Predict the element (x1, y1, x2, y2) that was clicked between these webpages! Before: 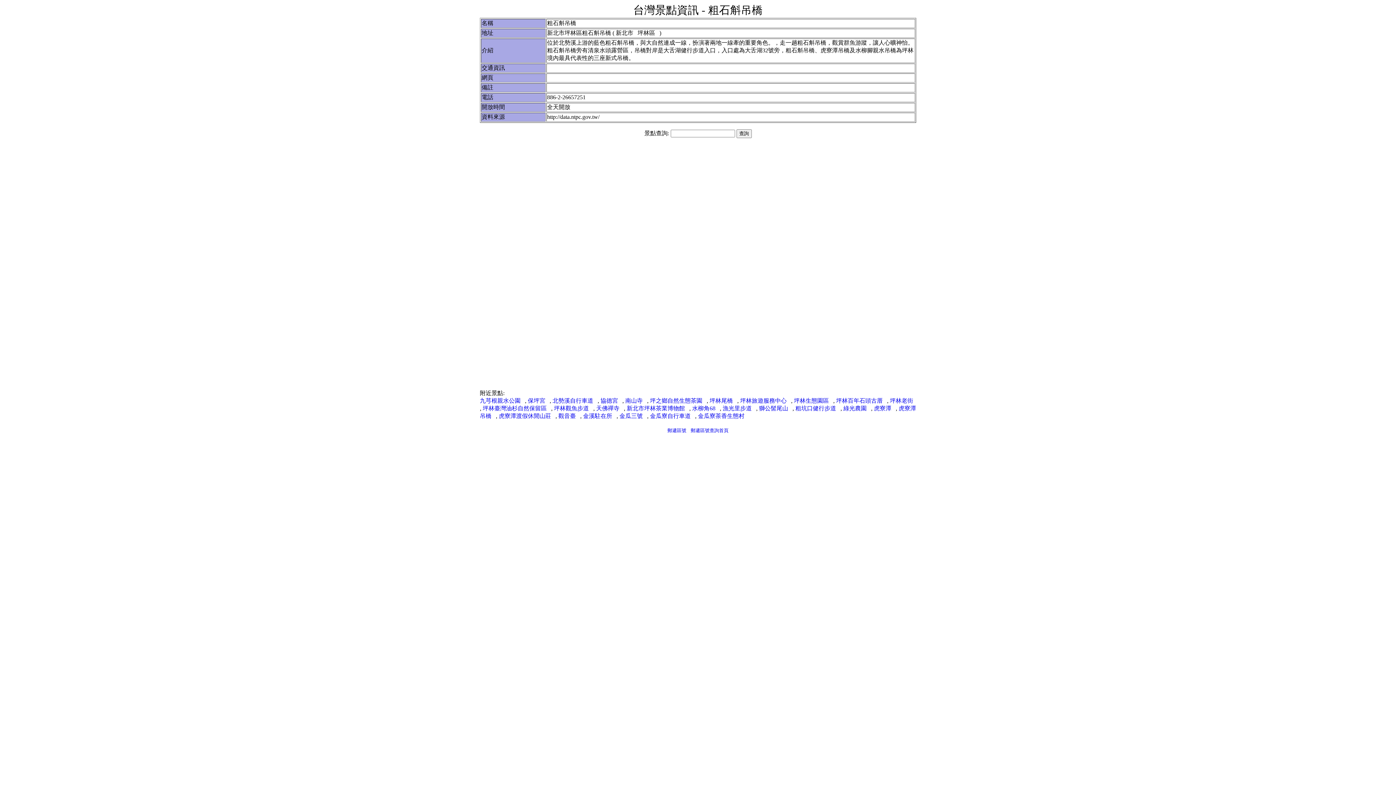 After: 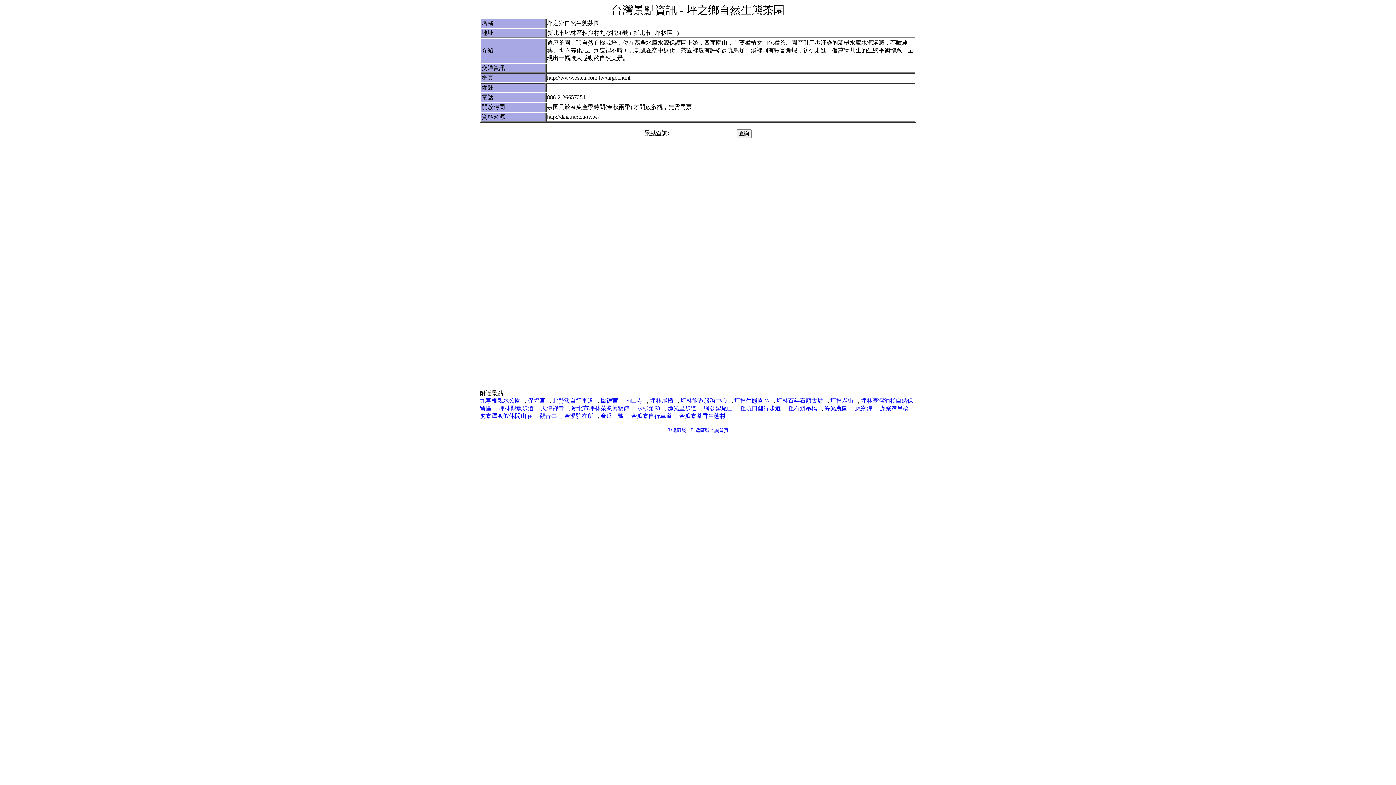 Action: bbox: (650, 397, 702, 404) label: 坪之鄉自然生態茶園